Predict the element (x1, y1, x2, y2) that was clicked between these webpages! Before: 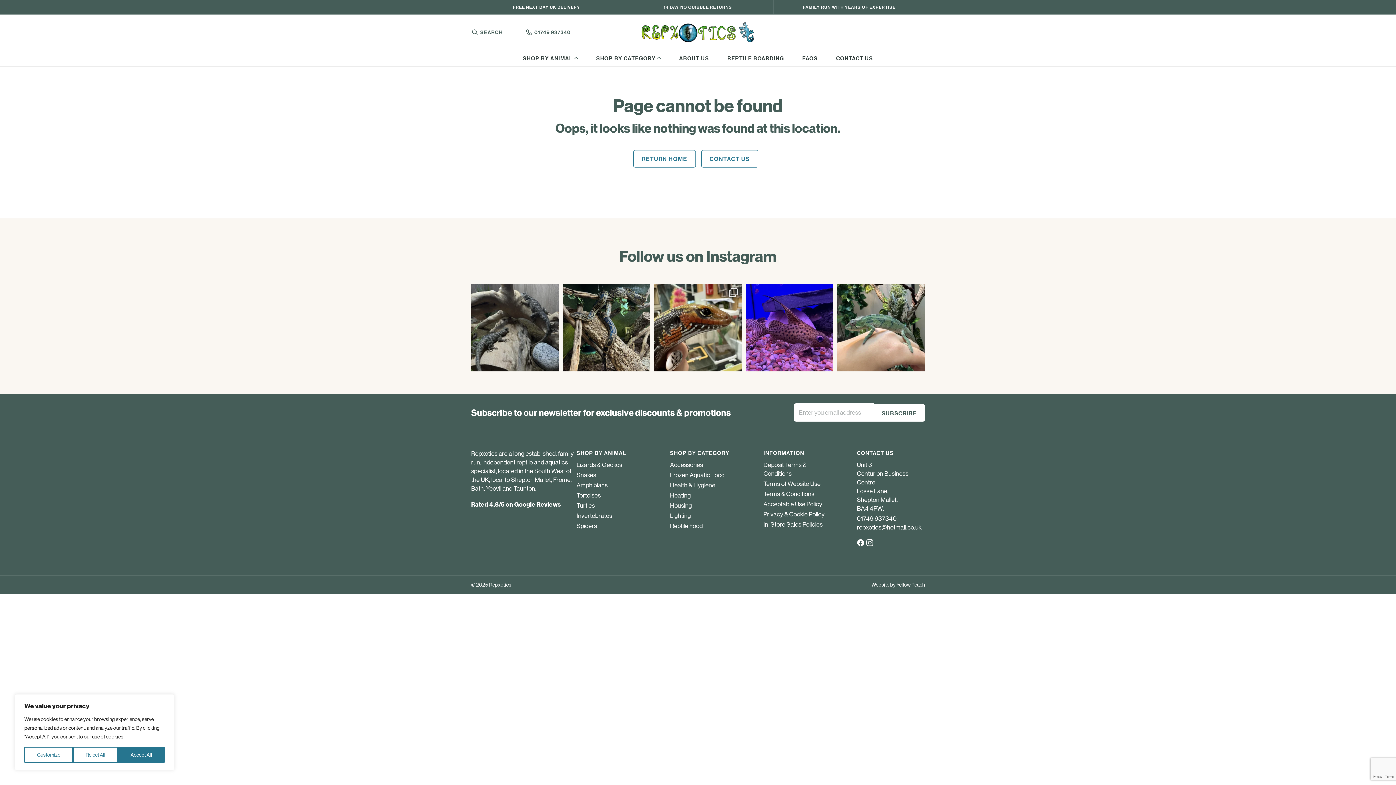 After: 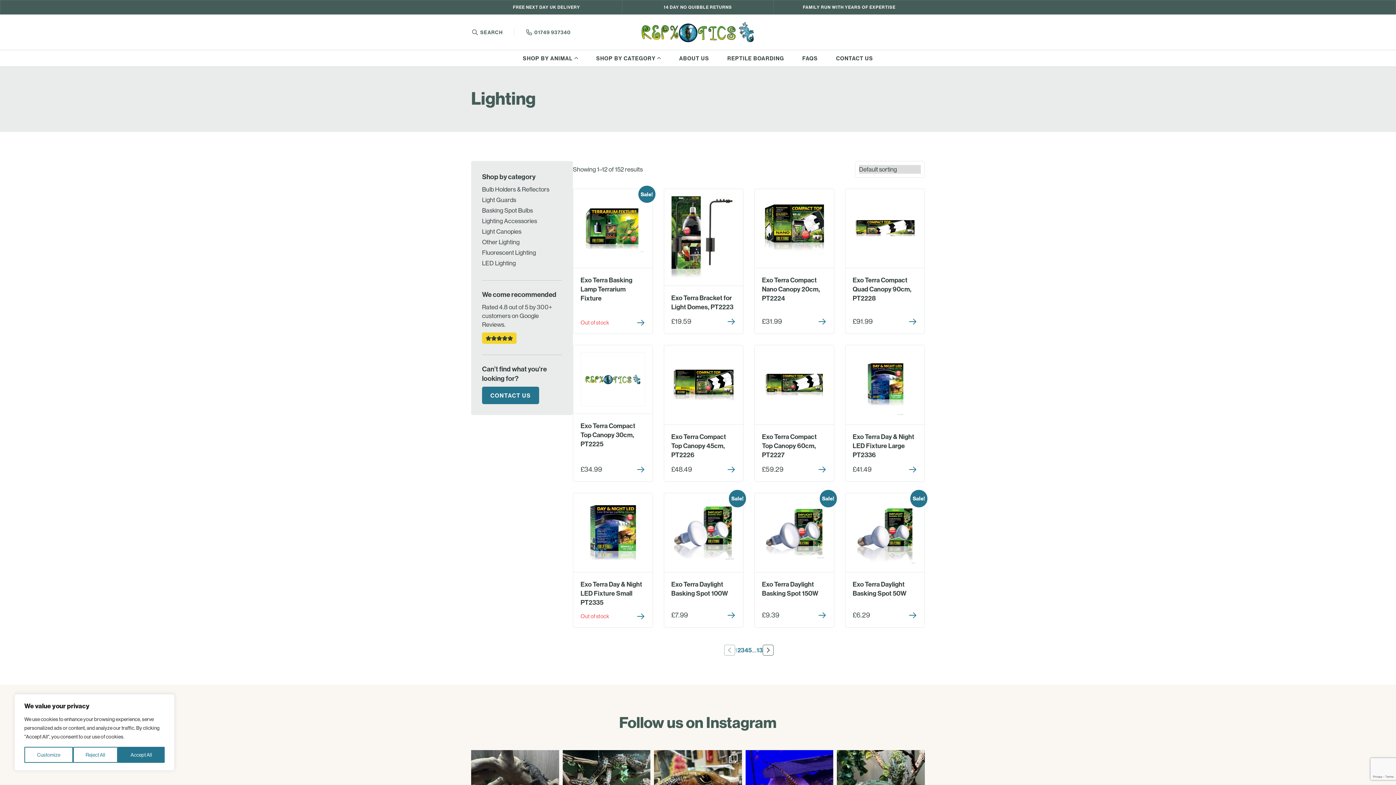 Action: label: Lighting bbox: (670, 512, 691, 519)